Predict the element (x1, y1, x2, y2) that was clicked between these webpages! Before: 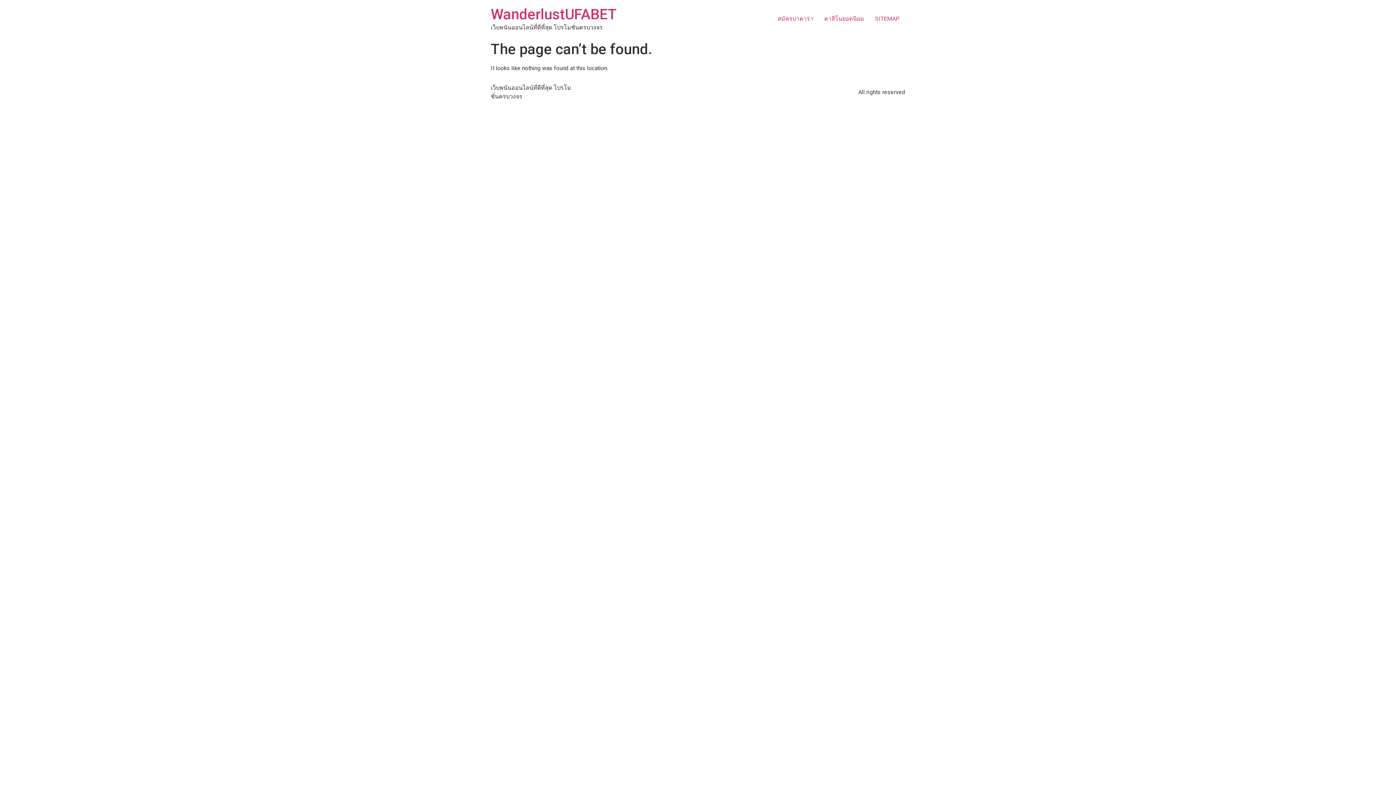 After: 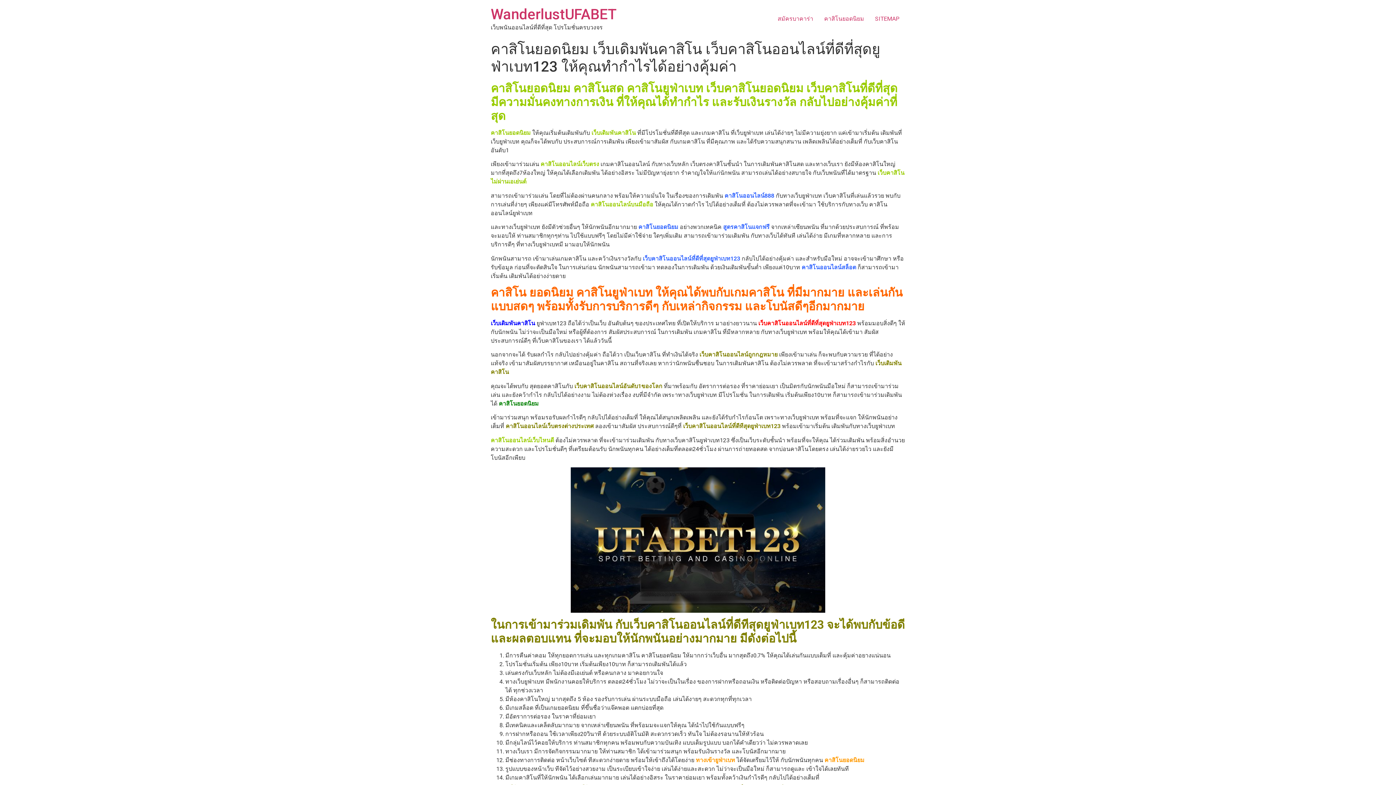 Action: label: คาสิโนยอดนิยม bbox: (818, 11, 869, 26)